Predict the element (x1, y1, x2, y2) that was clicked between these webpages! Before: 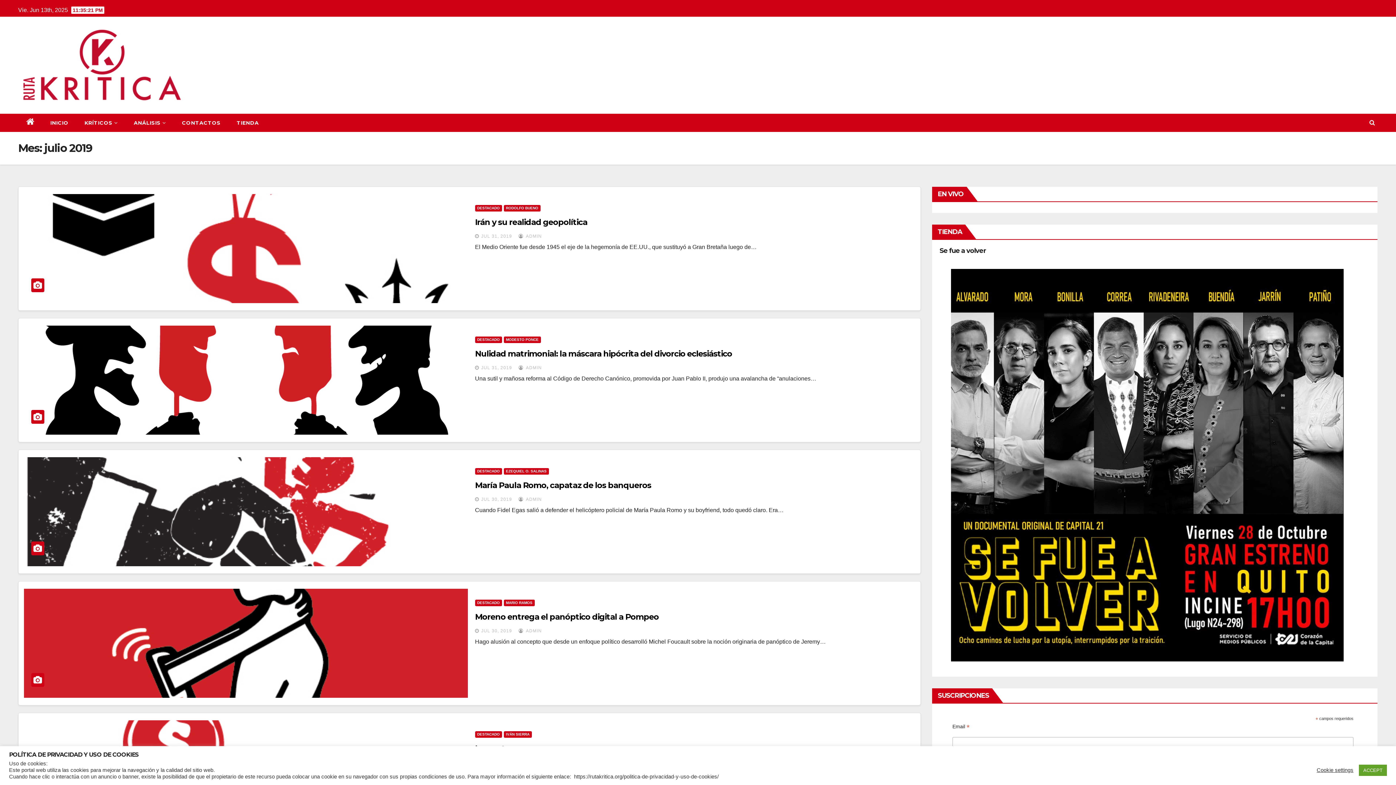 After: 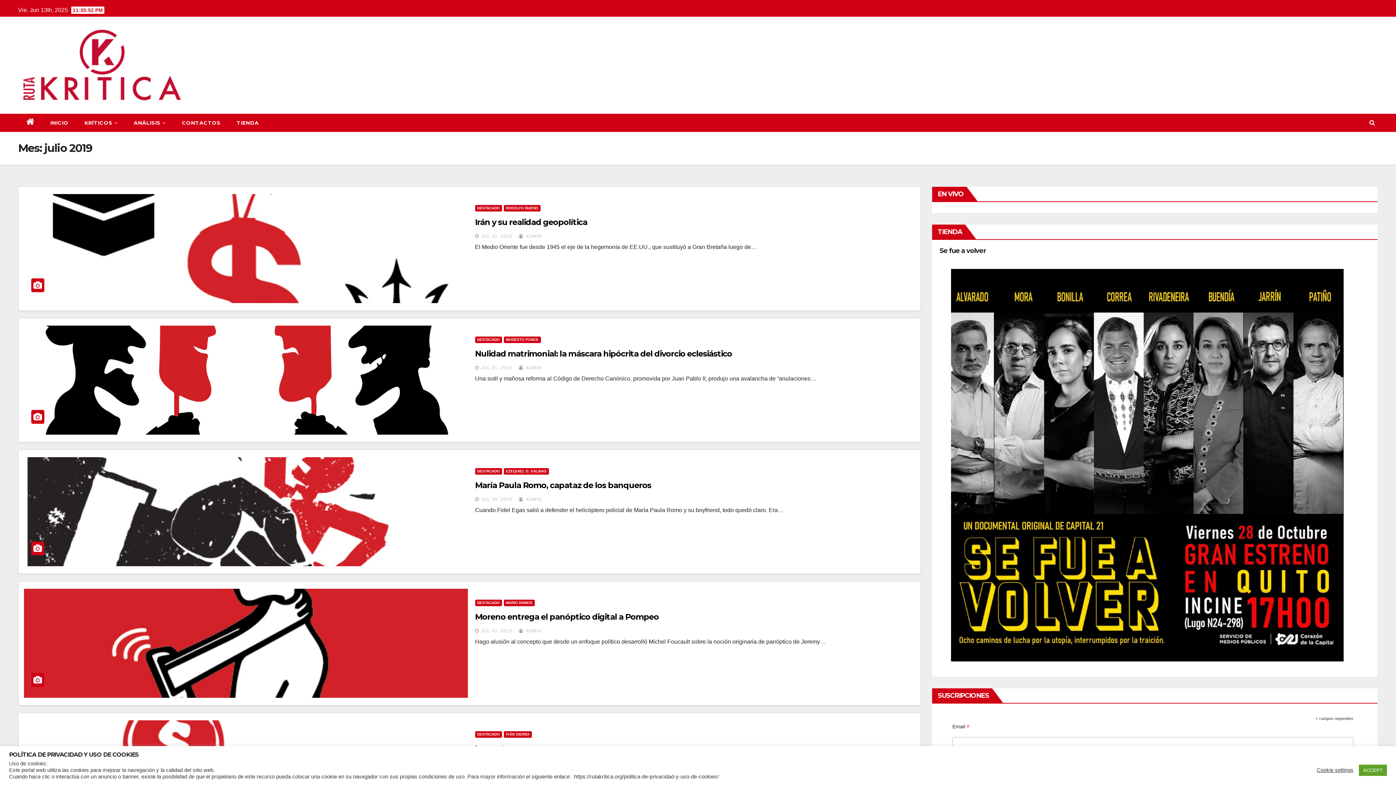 Action: bbox: (481, 497, 512, 502) label: JUL 30, 2019